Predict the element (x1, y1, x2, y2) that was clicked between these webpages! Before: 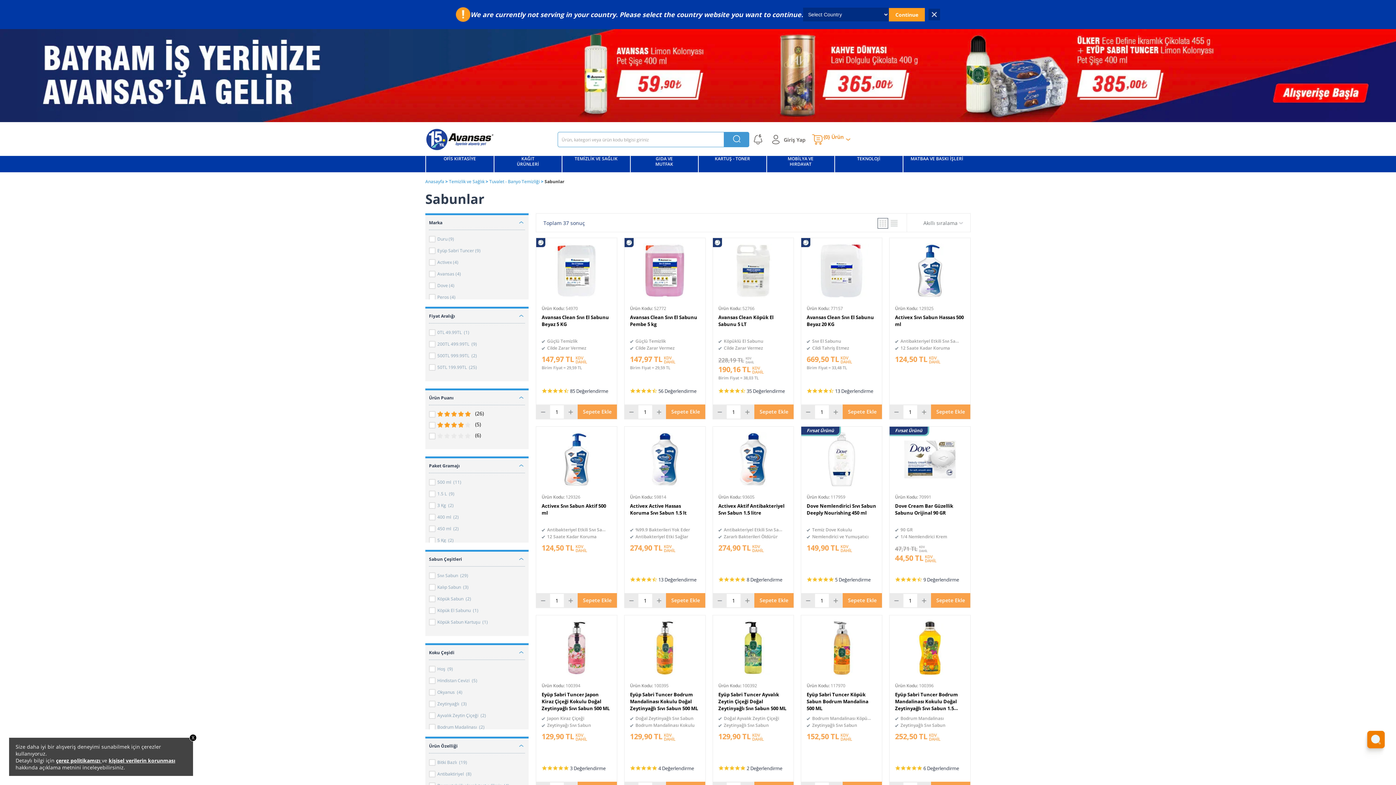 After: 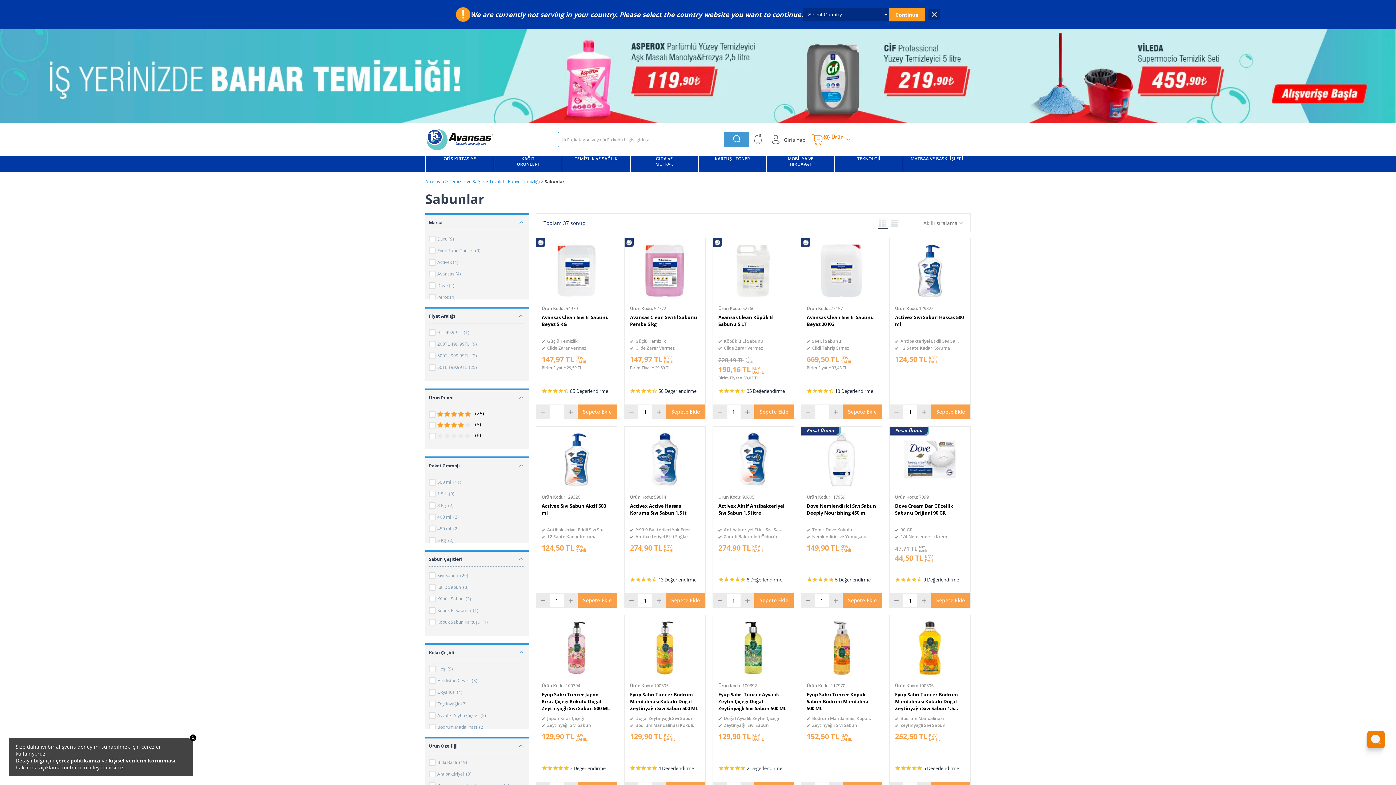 Action: bbox: (577, 404, 617, 419) label: Sepete Ekle